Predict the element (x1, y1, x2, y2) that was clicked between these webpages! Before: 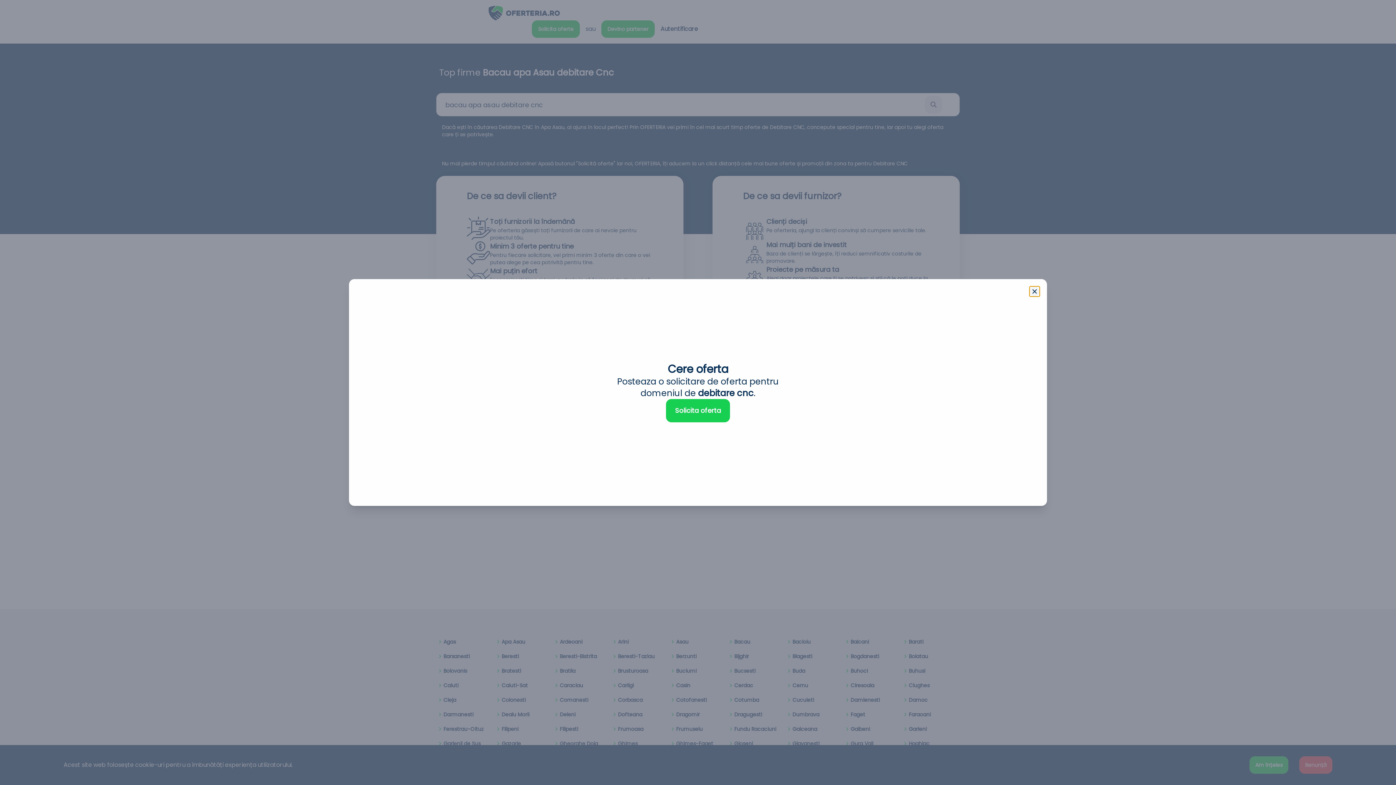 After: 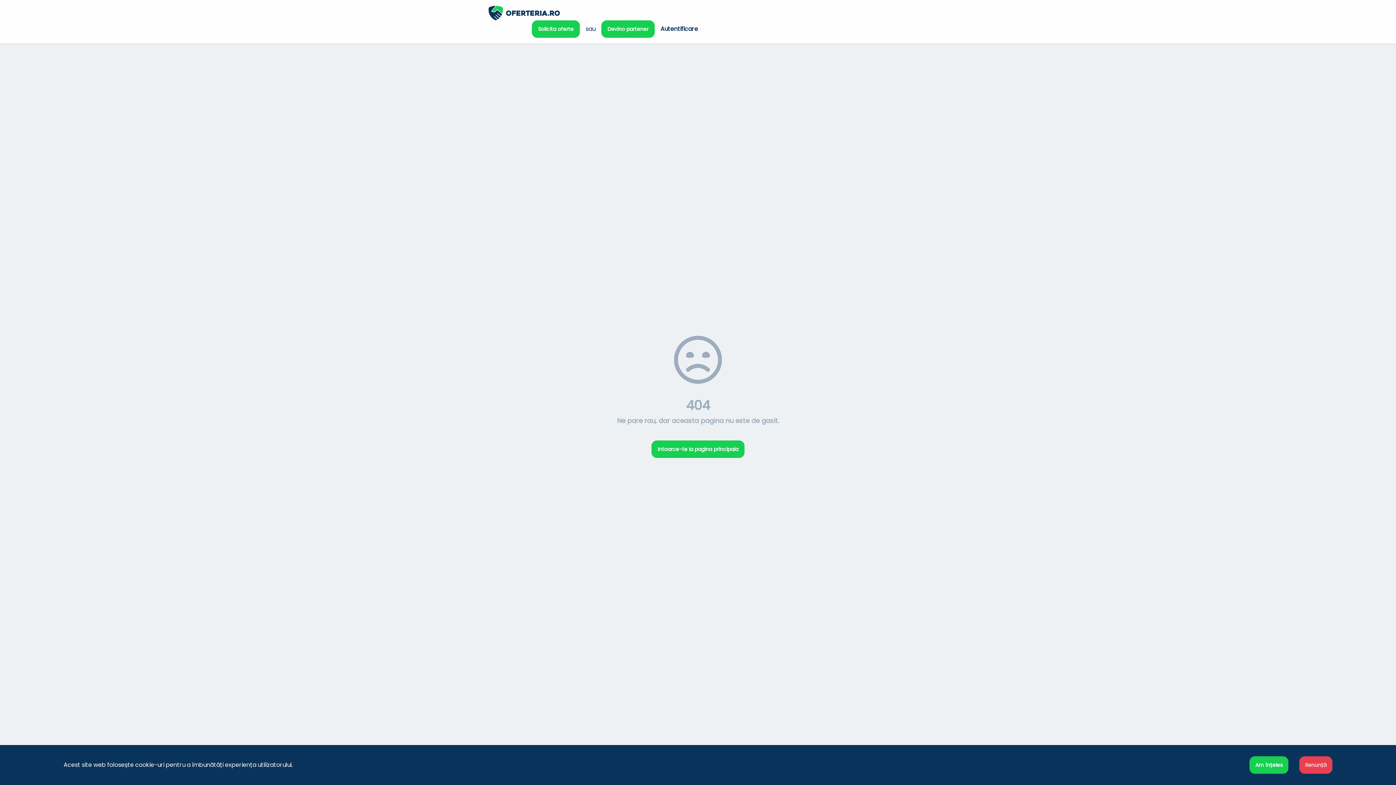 Action: label: Solicita oferta bbox: (666, 399, 730, 422)